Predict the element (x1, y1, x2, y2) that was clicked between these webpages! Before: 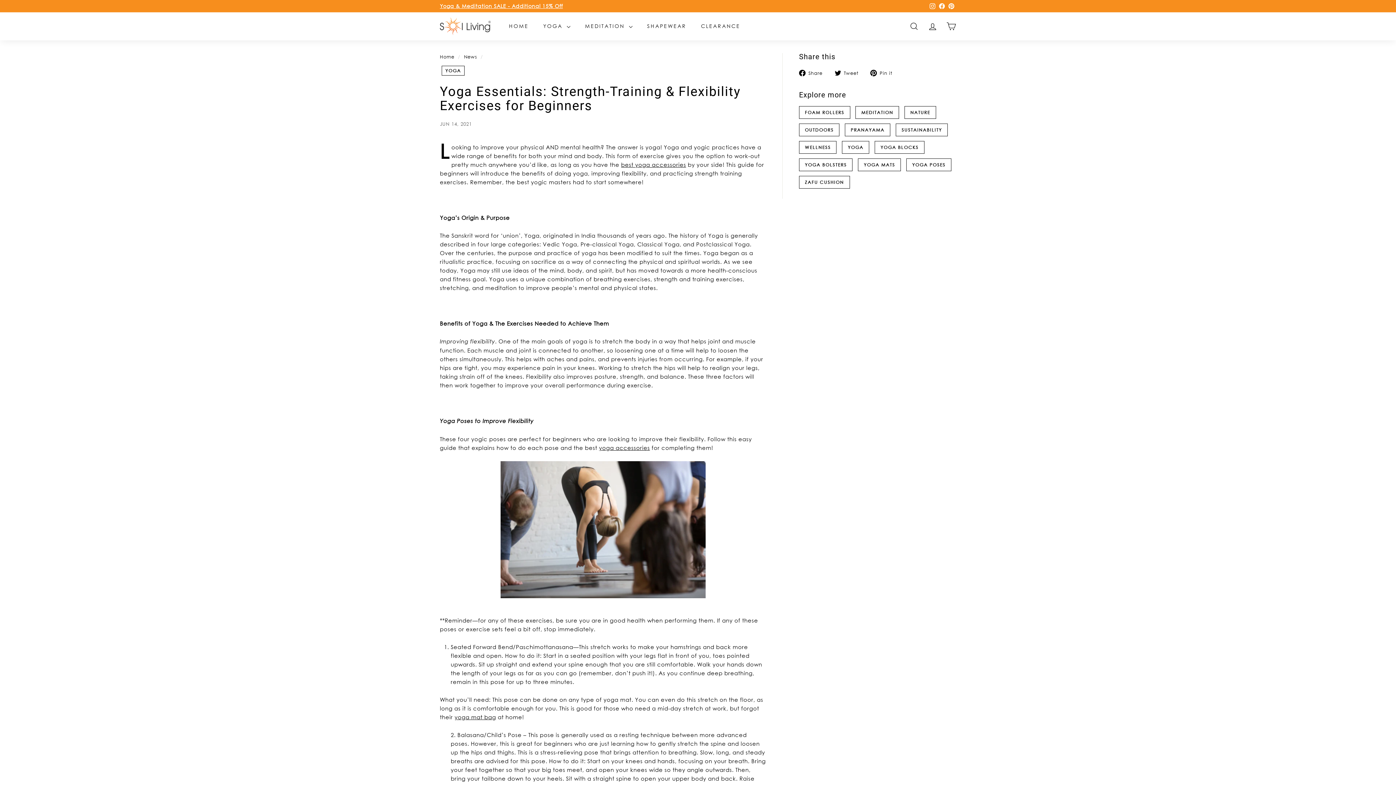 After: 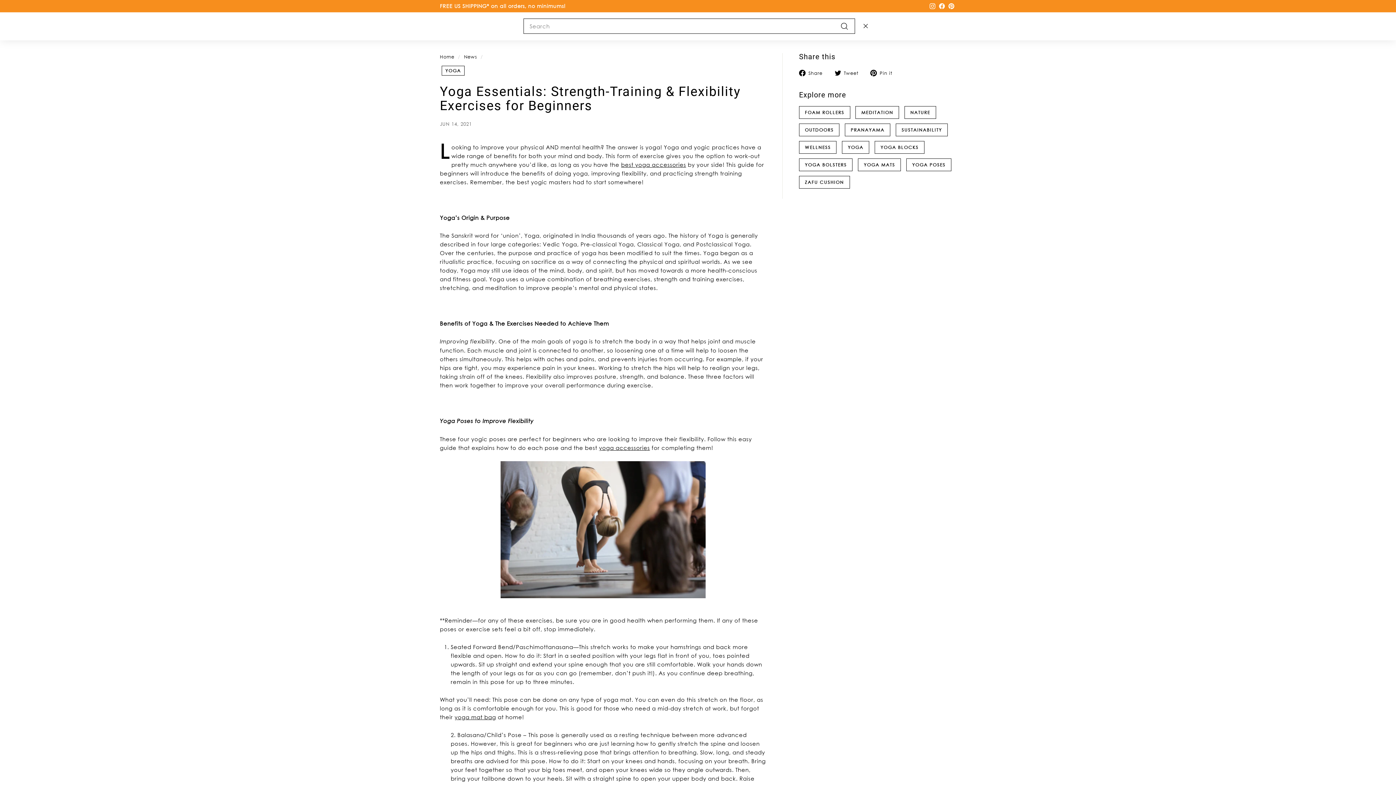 Action: bbox: (905, 15, 923, 37) label: SEARCH